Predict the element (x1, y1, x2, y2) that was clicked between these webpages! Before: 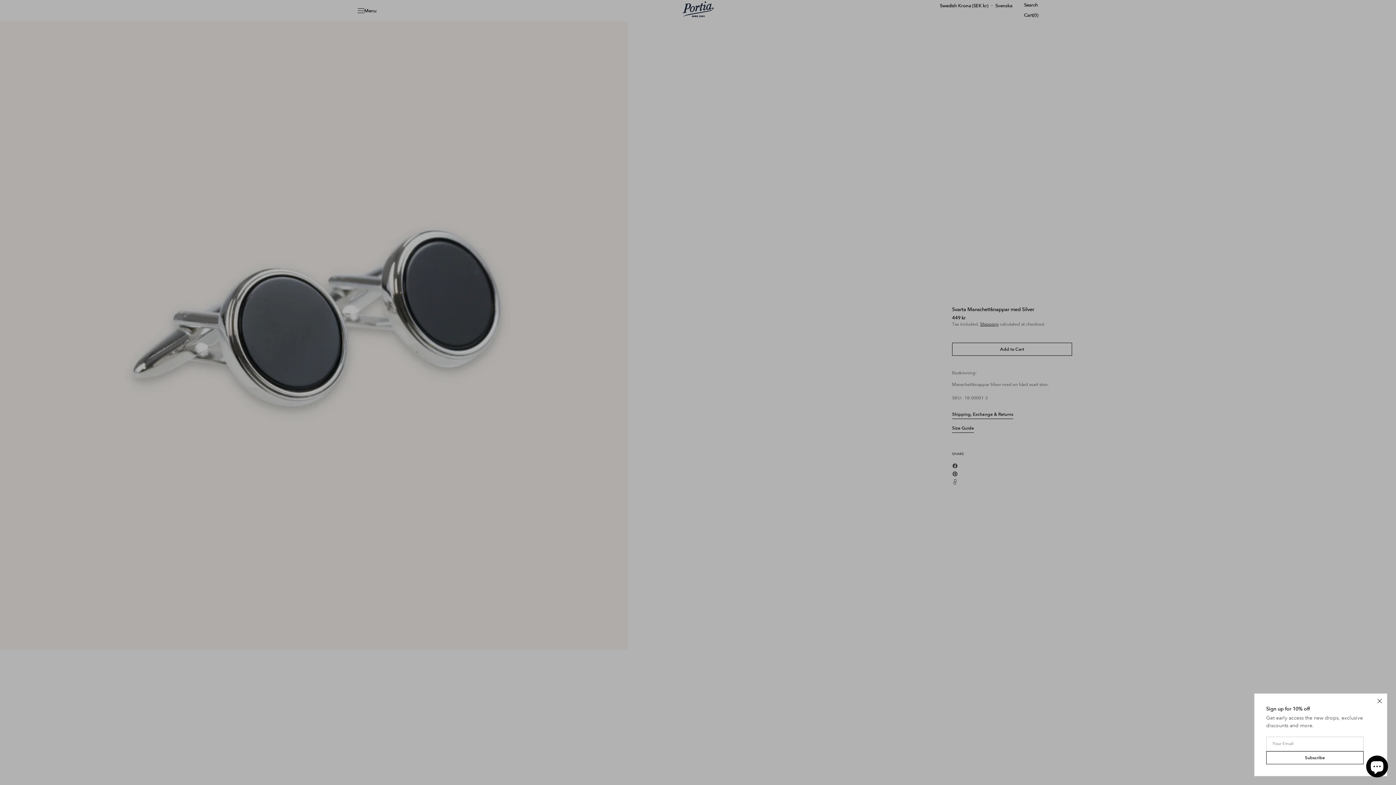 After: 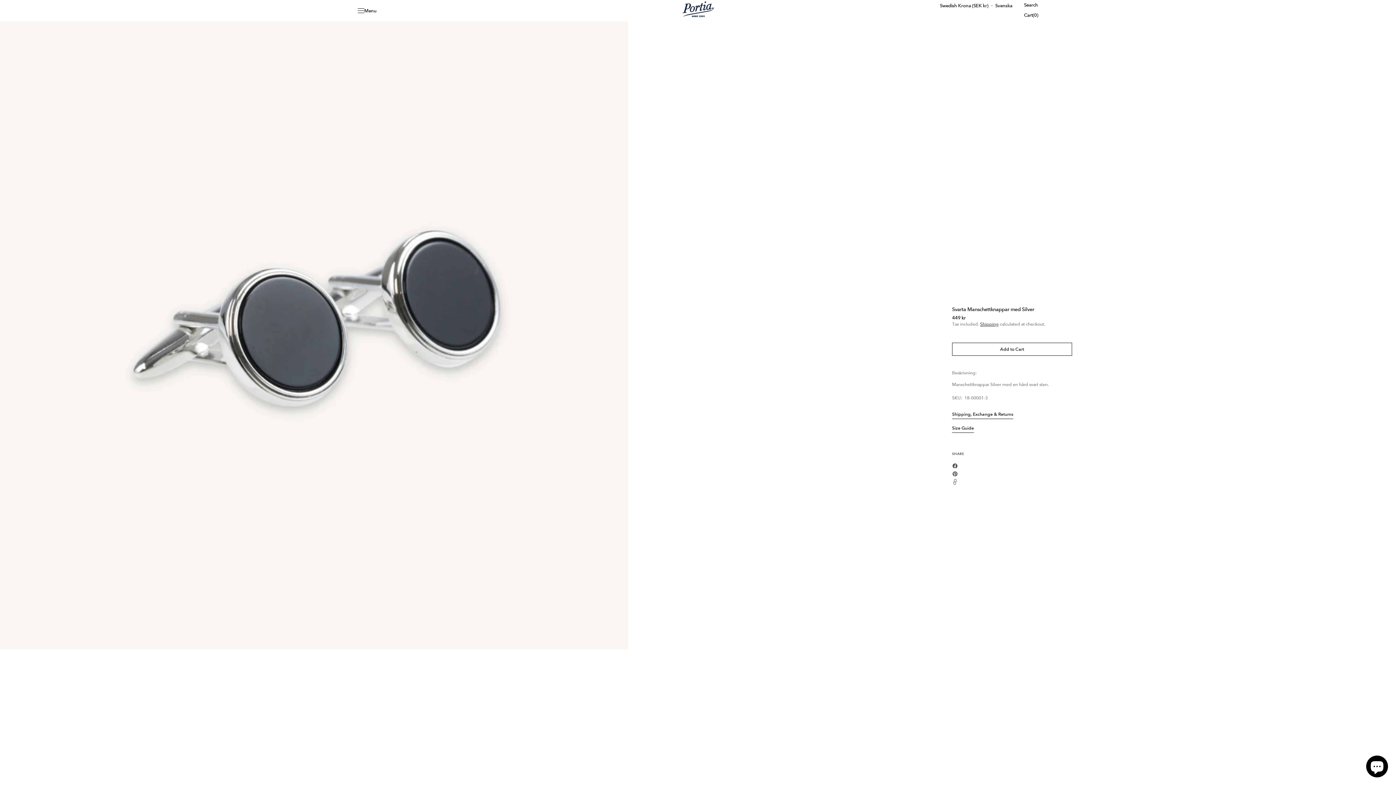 Action: bbox: (1375, 697, 1384, 705) label: Close